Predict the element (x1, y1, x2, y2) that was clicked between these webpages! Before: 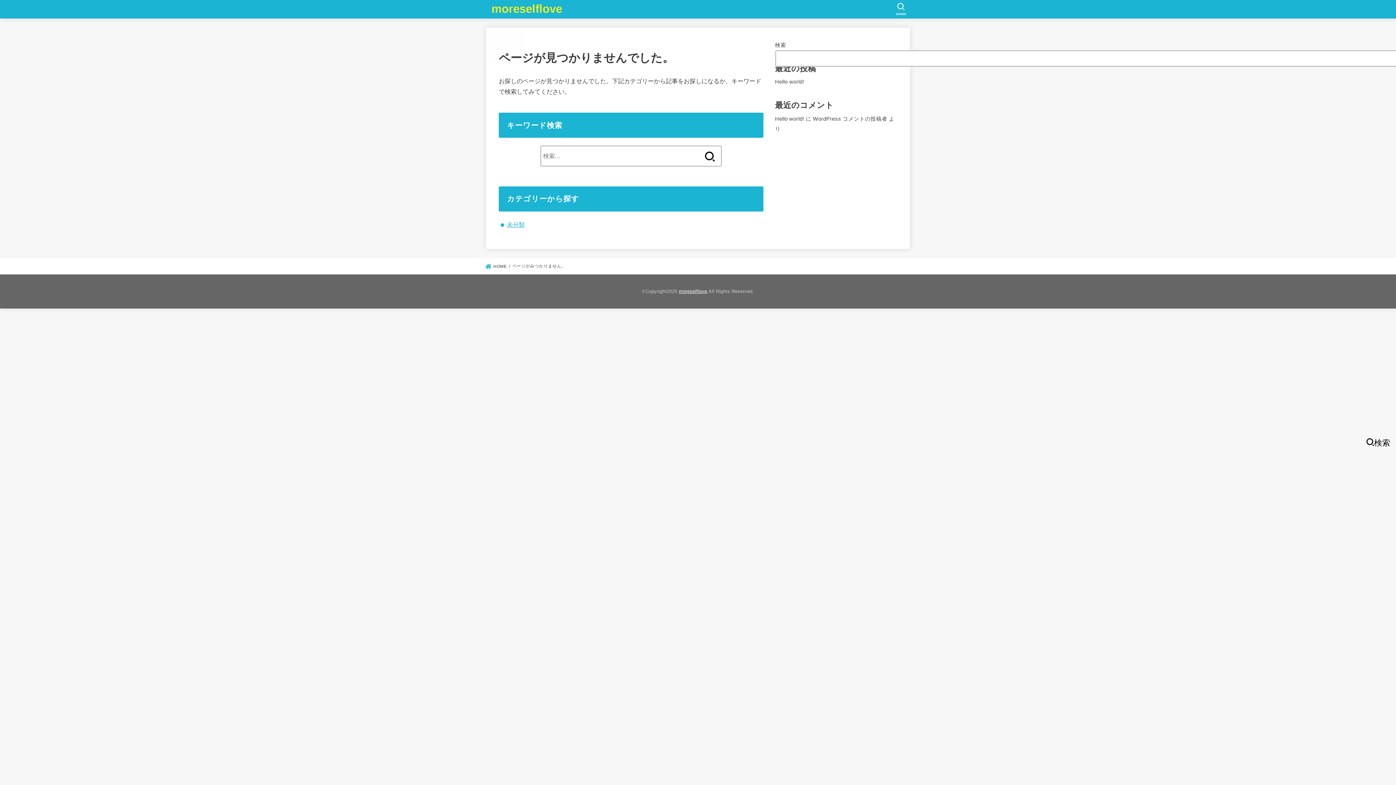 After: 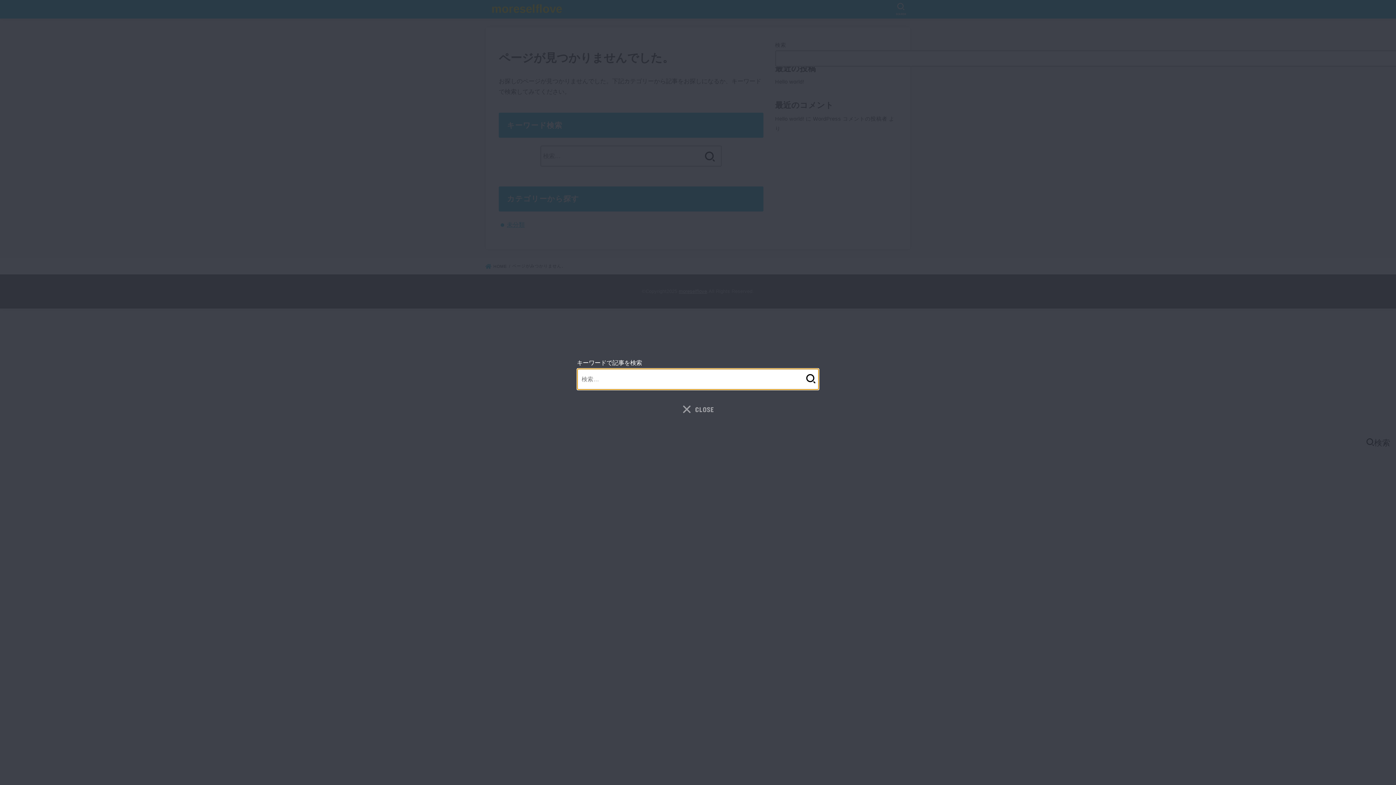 Action: bbox: (892, 0, 910, 18) label: SEARCH